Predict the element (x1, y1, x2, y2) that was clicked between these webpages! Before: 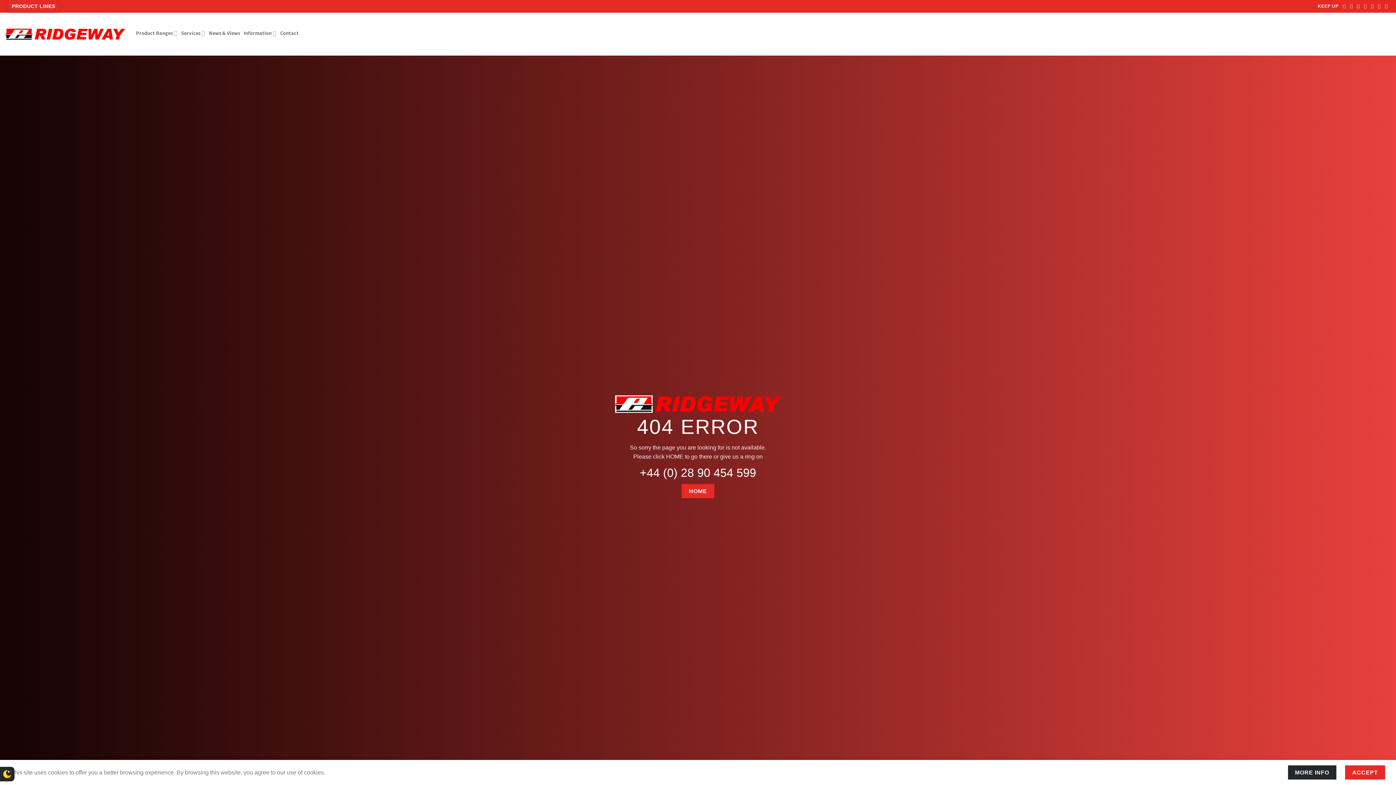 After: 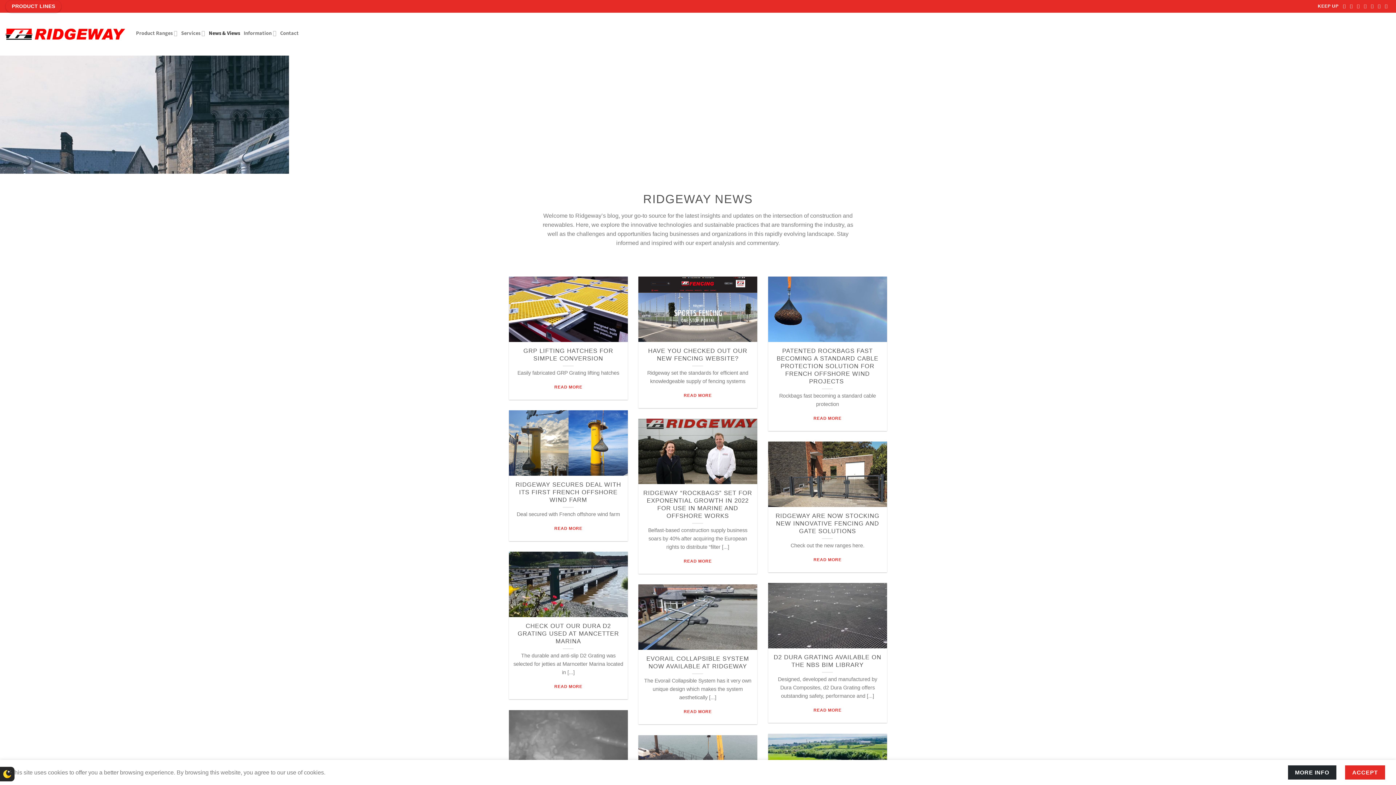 Action: bbox: (208, 21, 240, 44) label: News & Views